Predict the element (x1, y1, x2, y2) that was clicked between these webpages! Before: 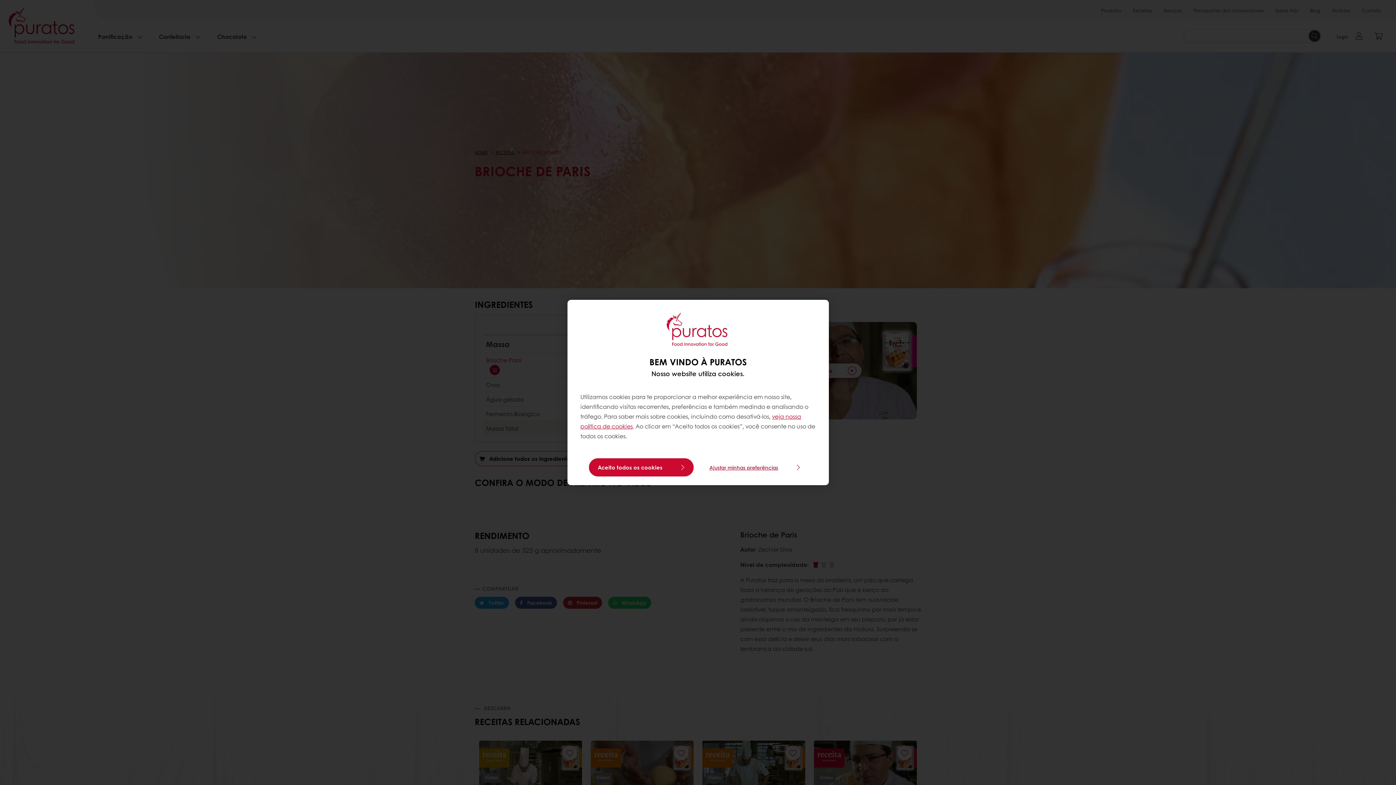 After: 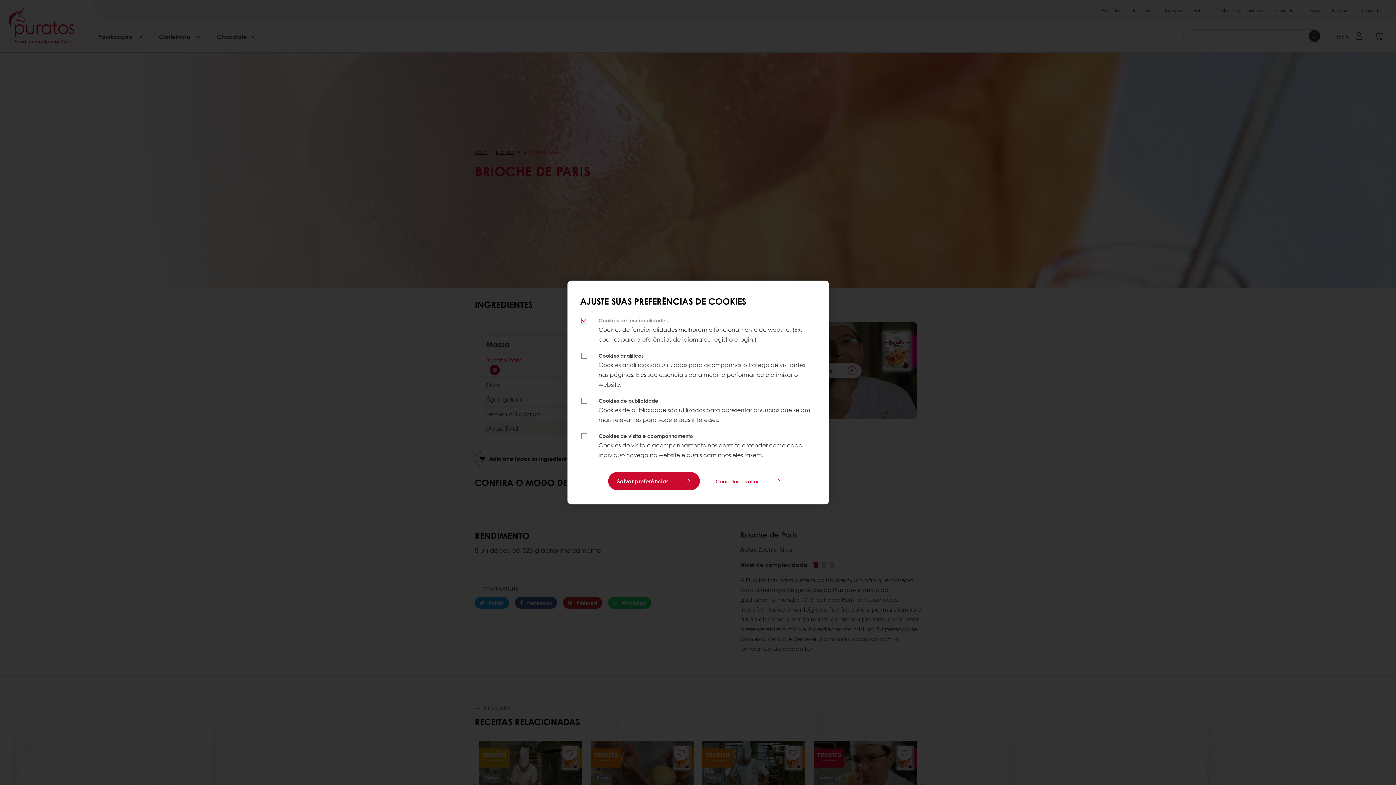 Action: bbox: (702, 460, 807, 474) label: Ajustar minhas preferências